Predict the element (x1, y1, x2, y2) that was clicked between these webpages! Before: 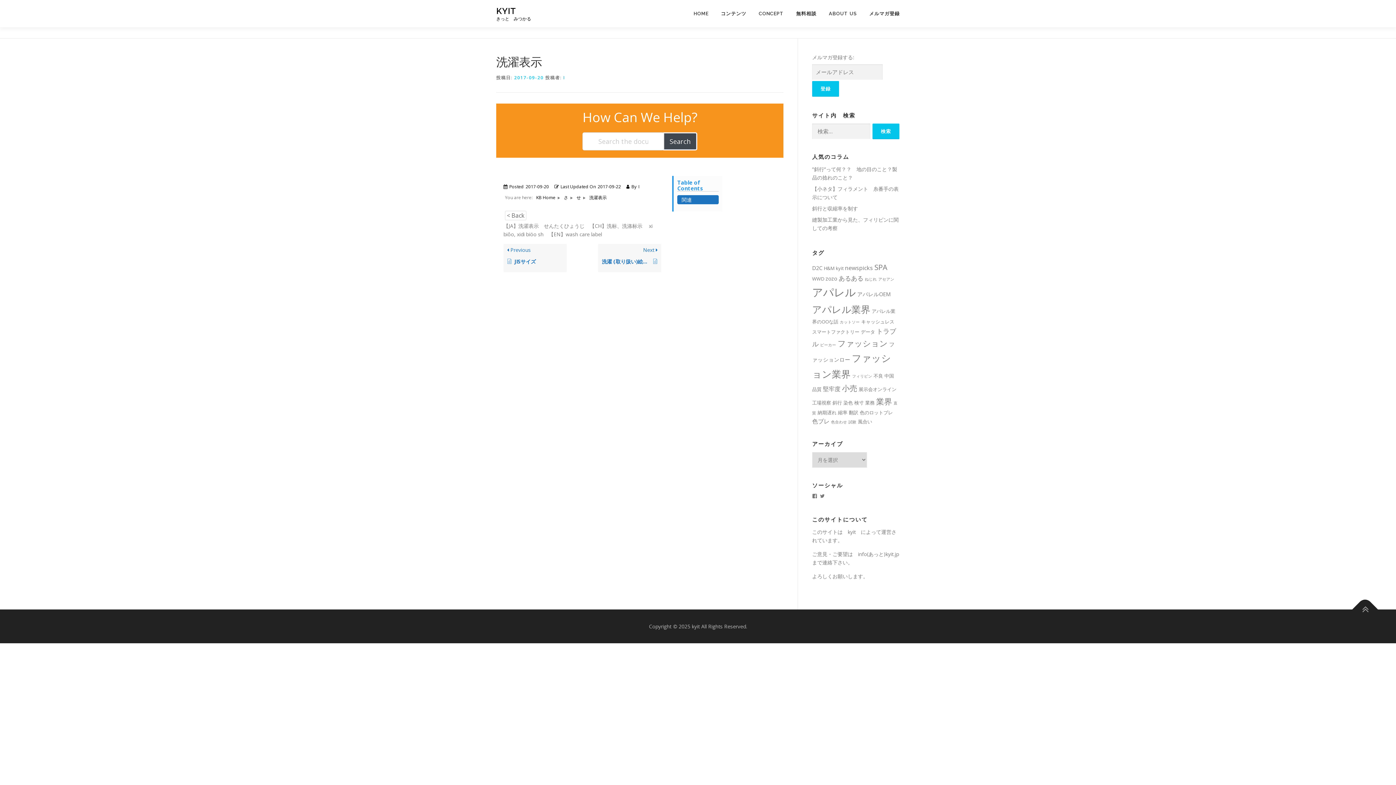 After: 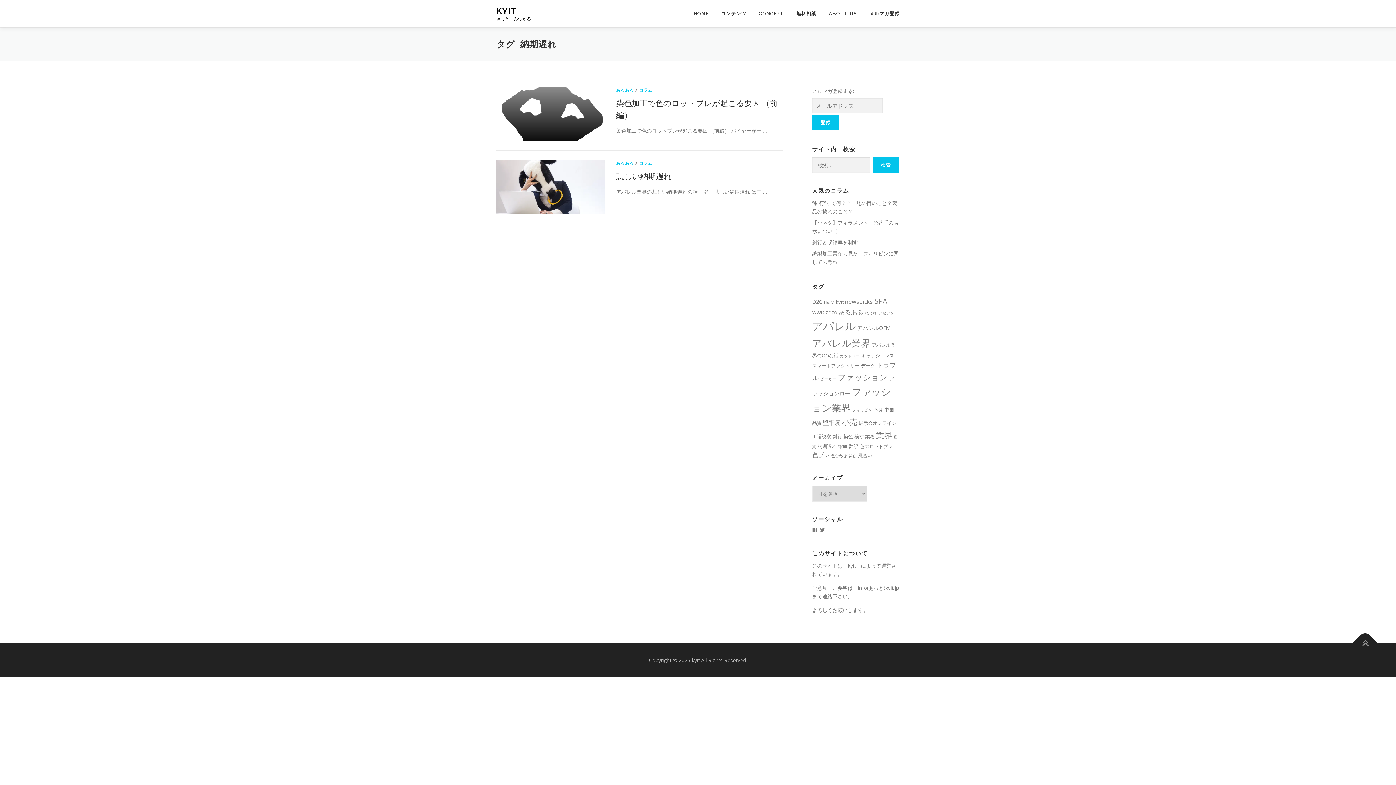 Action: bbox: (817, 409, 836, 416) label: 納期遅れ (2個の項目)